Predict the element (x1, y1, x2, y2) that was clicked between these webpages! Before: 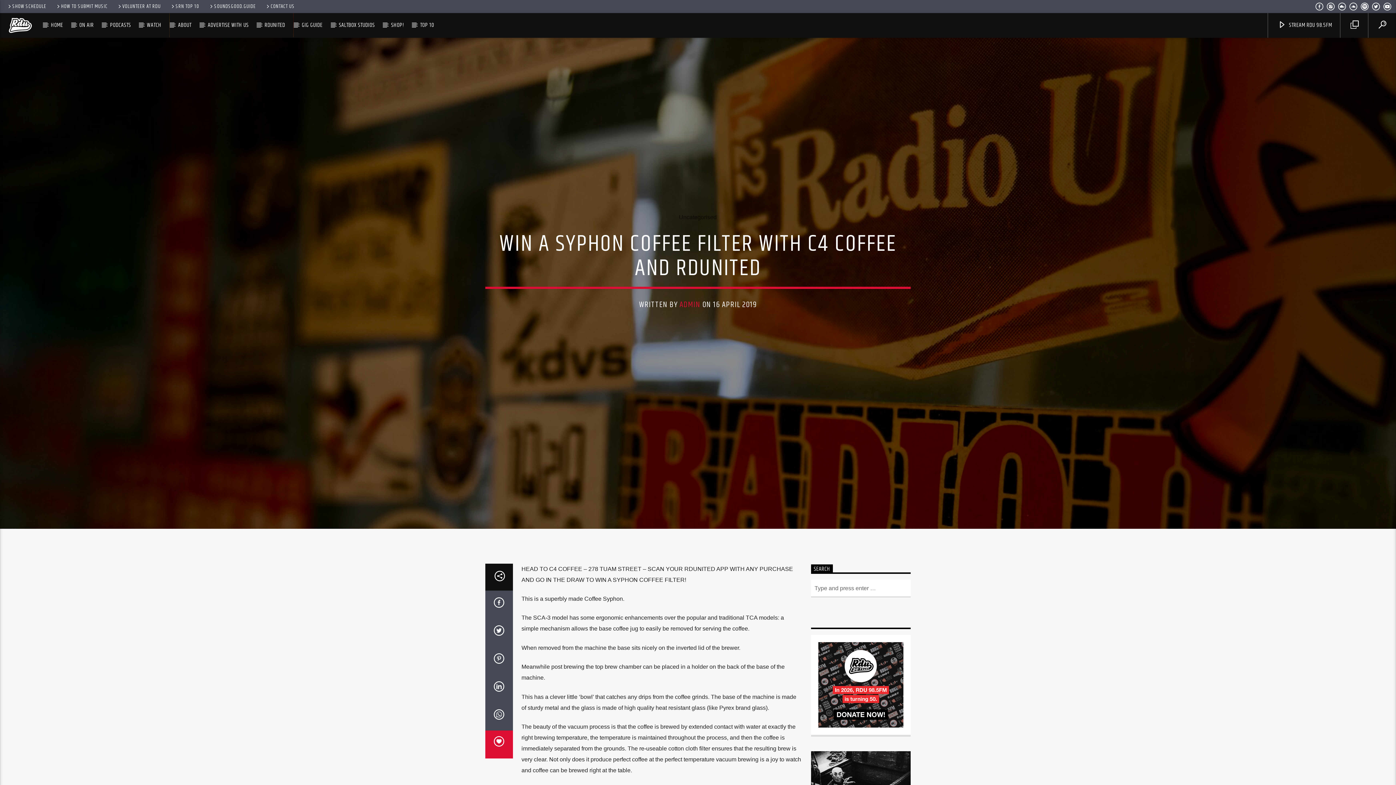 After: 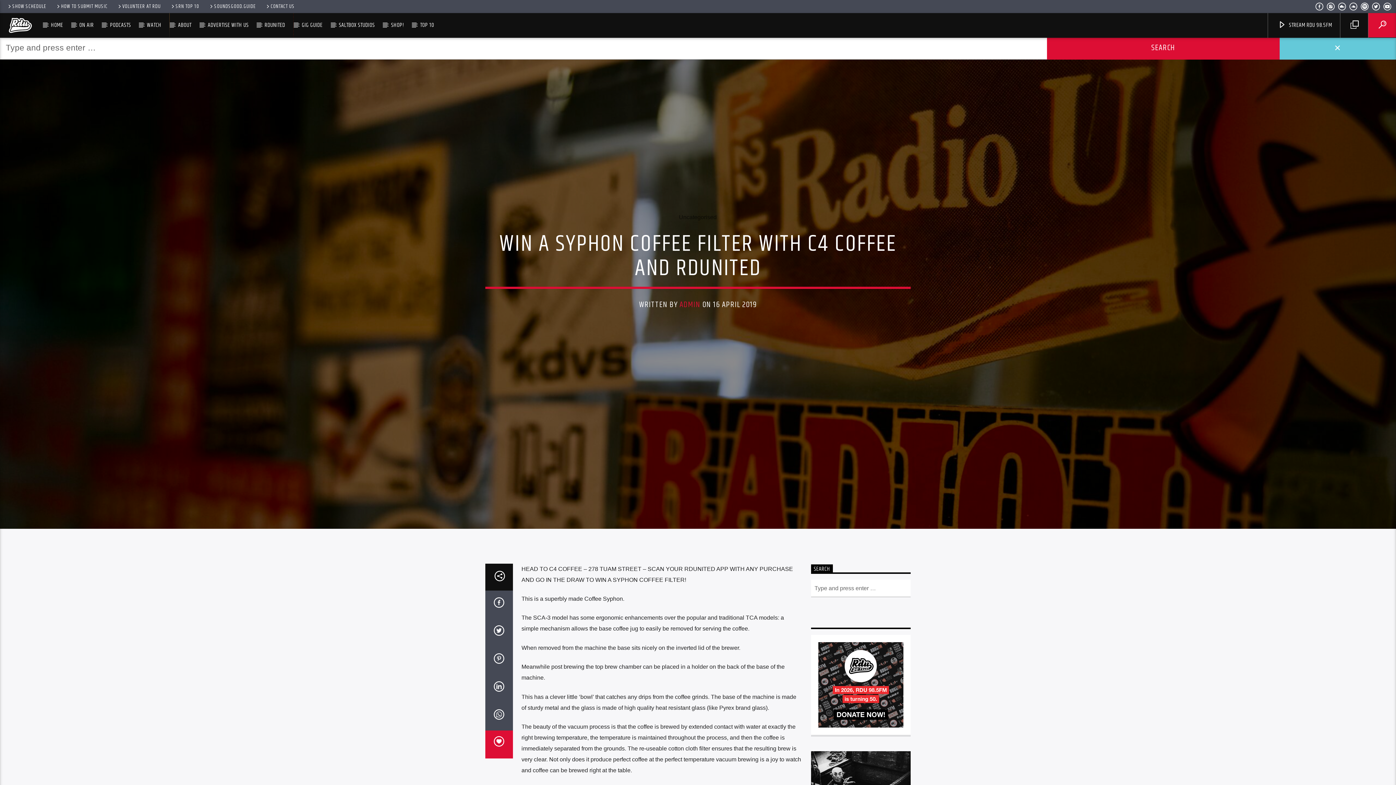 Action: bbox: (1368, 13, 1396, 37)